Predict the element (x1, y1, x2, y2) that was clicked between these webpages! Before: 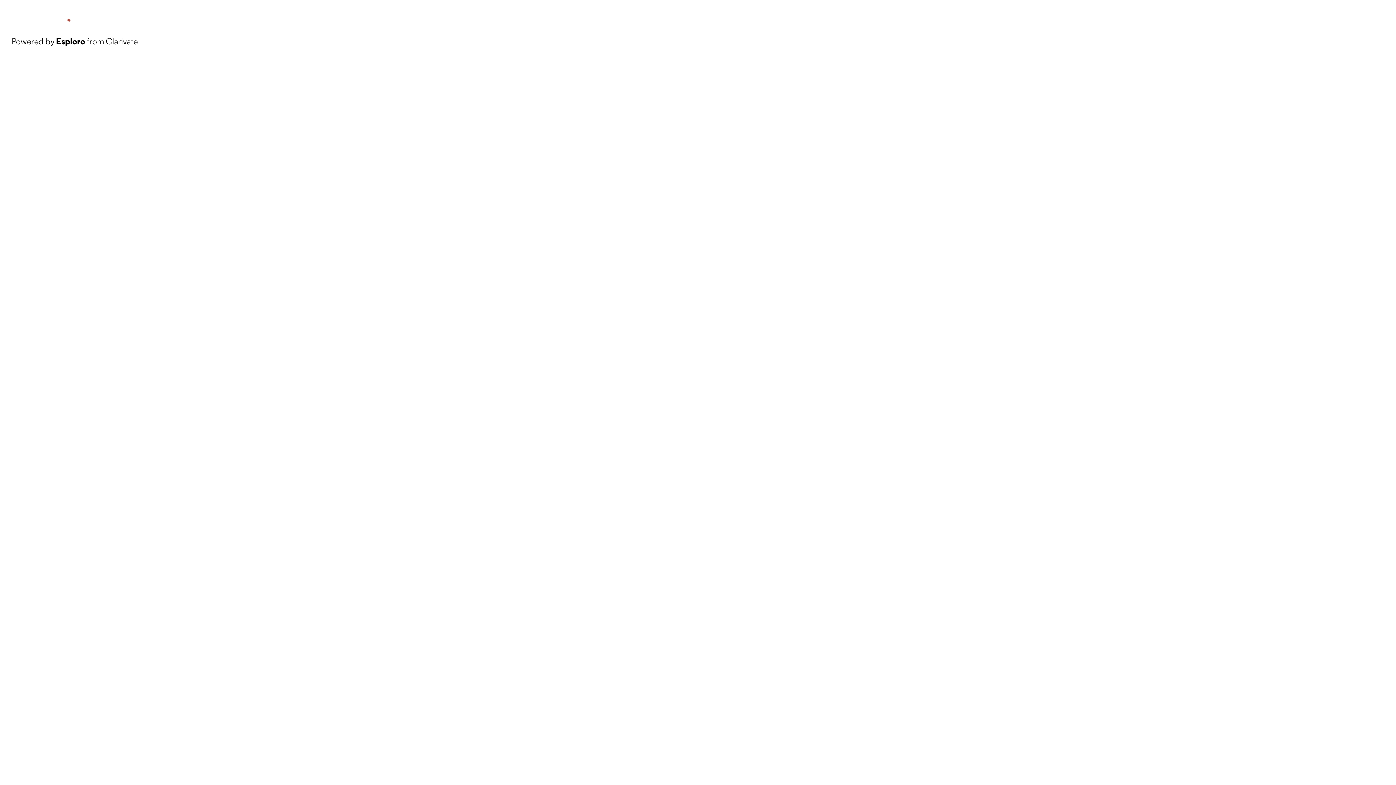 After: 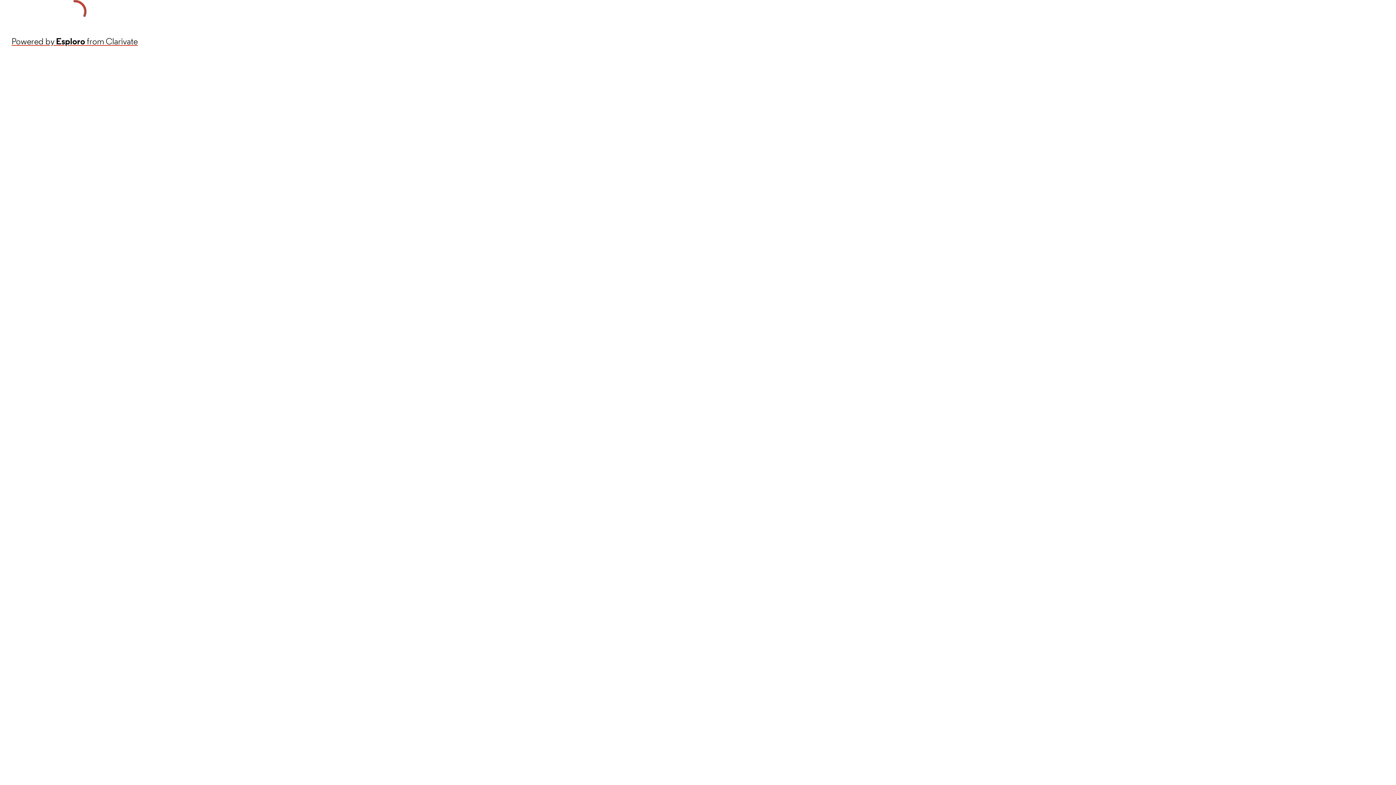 Action: bbox: (11, 34, 137, 48) label: Powered by Esploro from Clarivate